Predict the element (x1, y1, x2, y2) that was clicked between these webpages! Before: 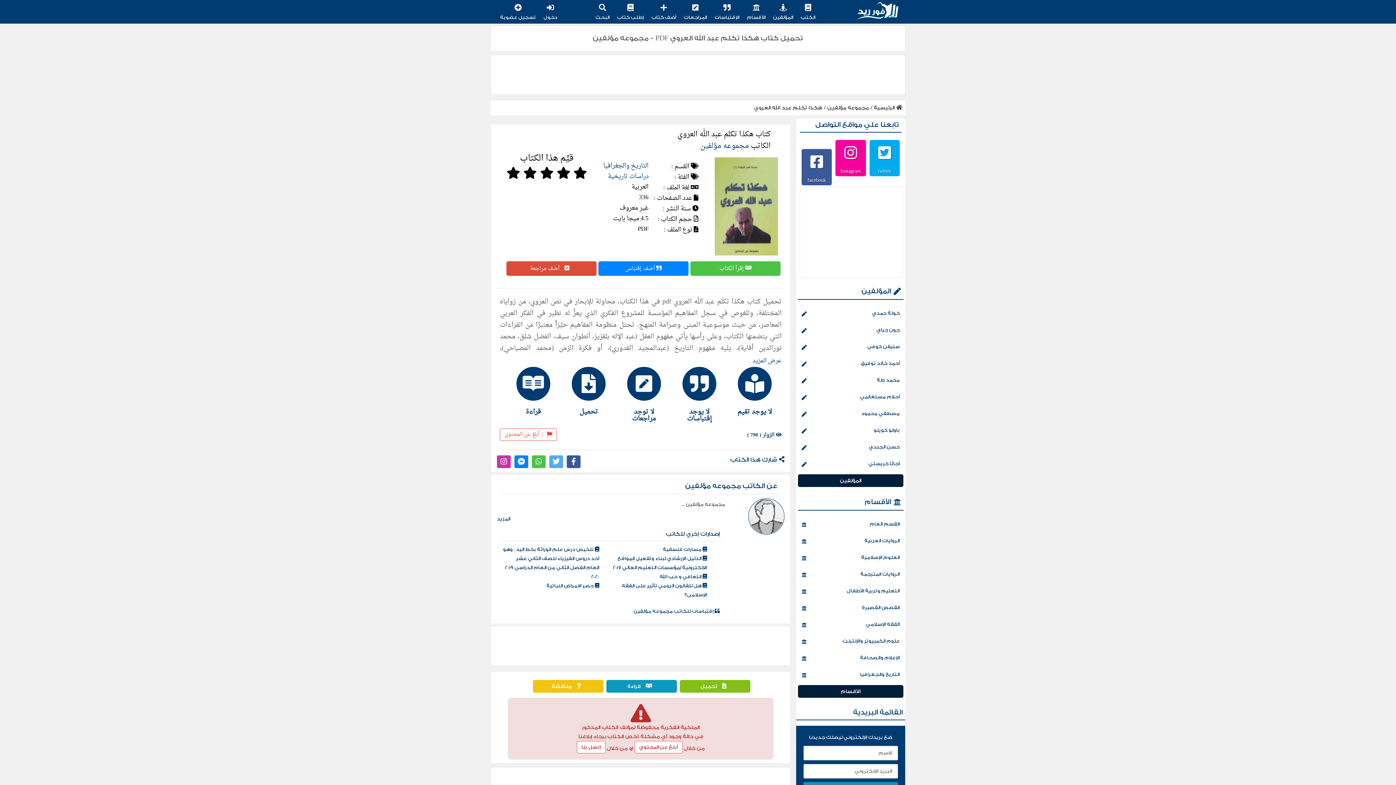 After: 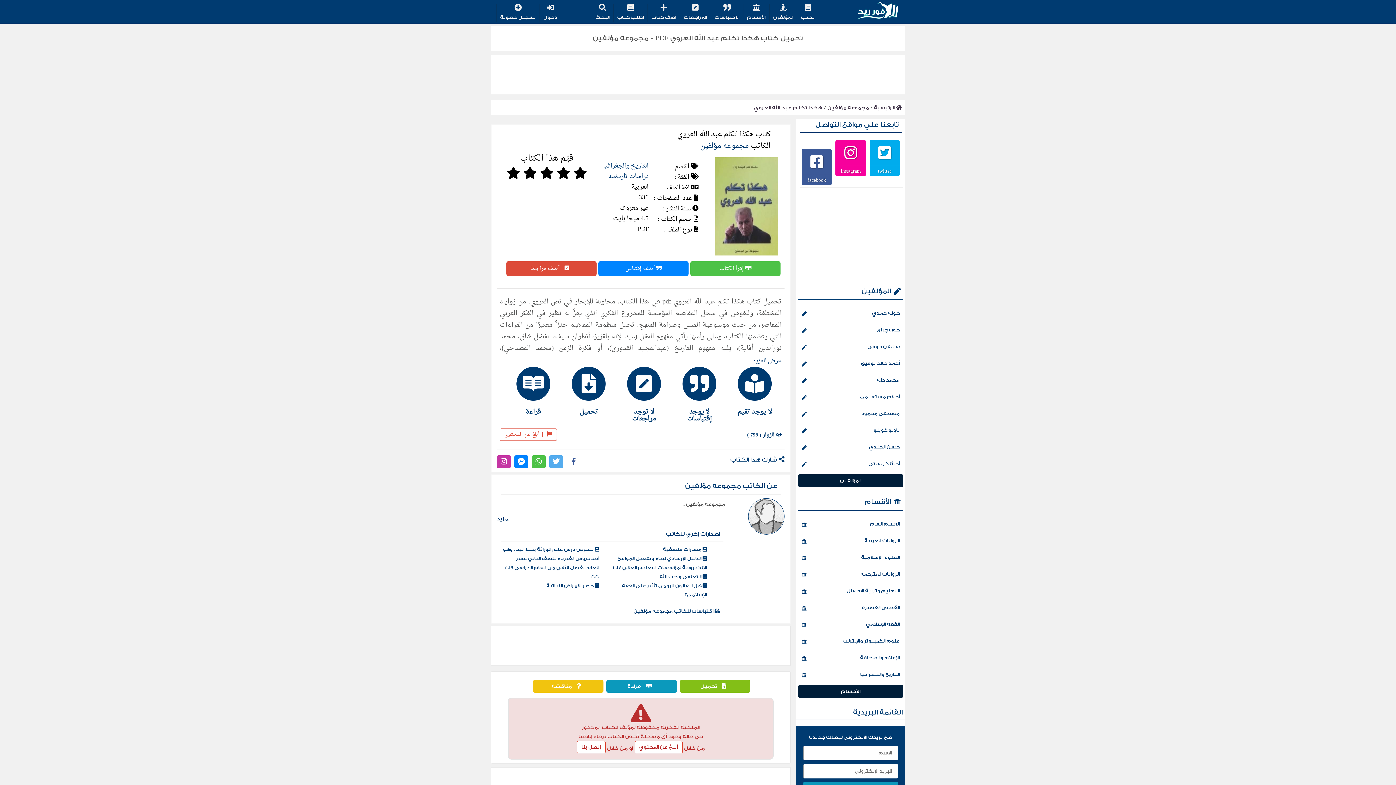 Action: bbox: (566, 455, 580, 468)